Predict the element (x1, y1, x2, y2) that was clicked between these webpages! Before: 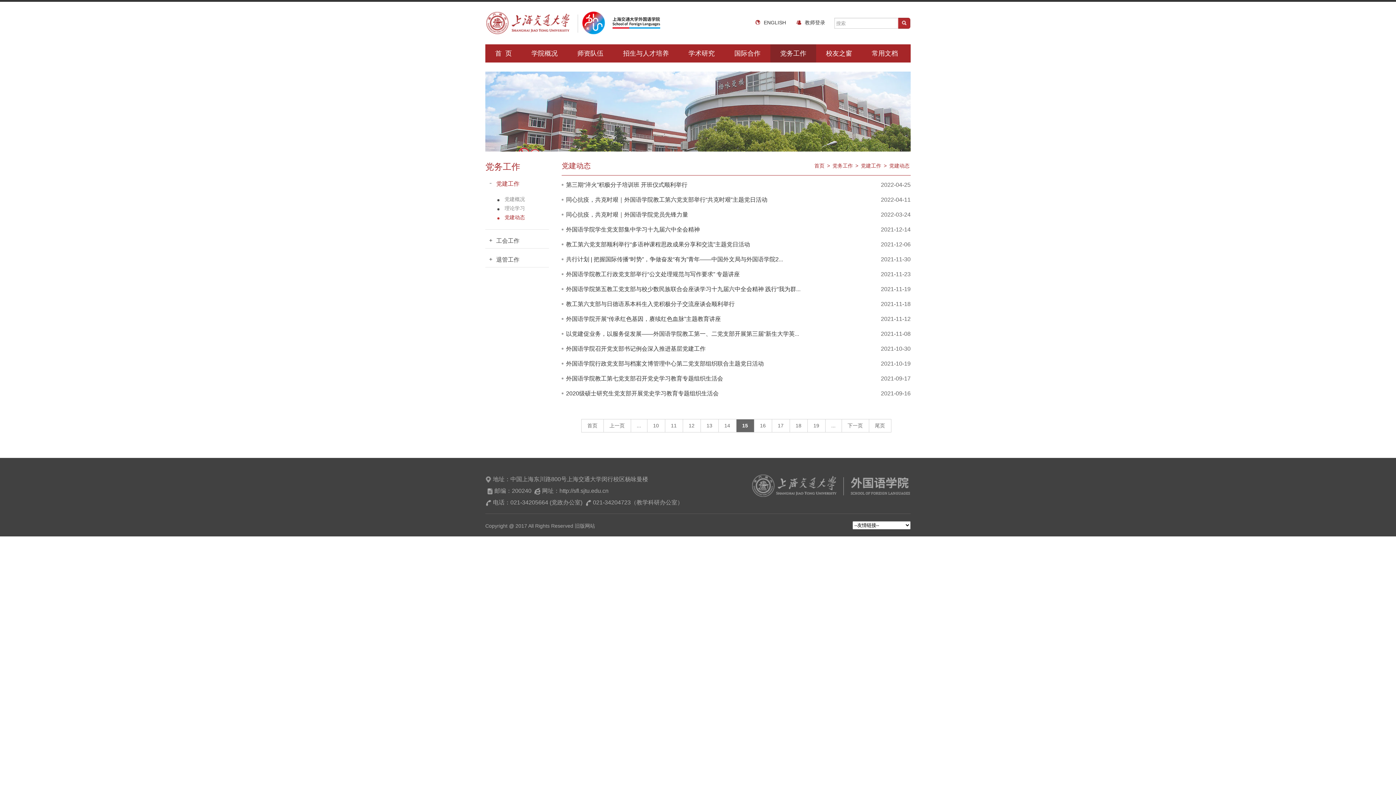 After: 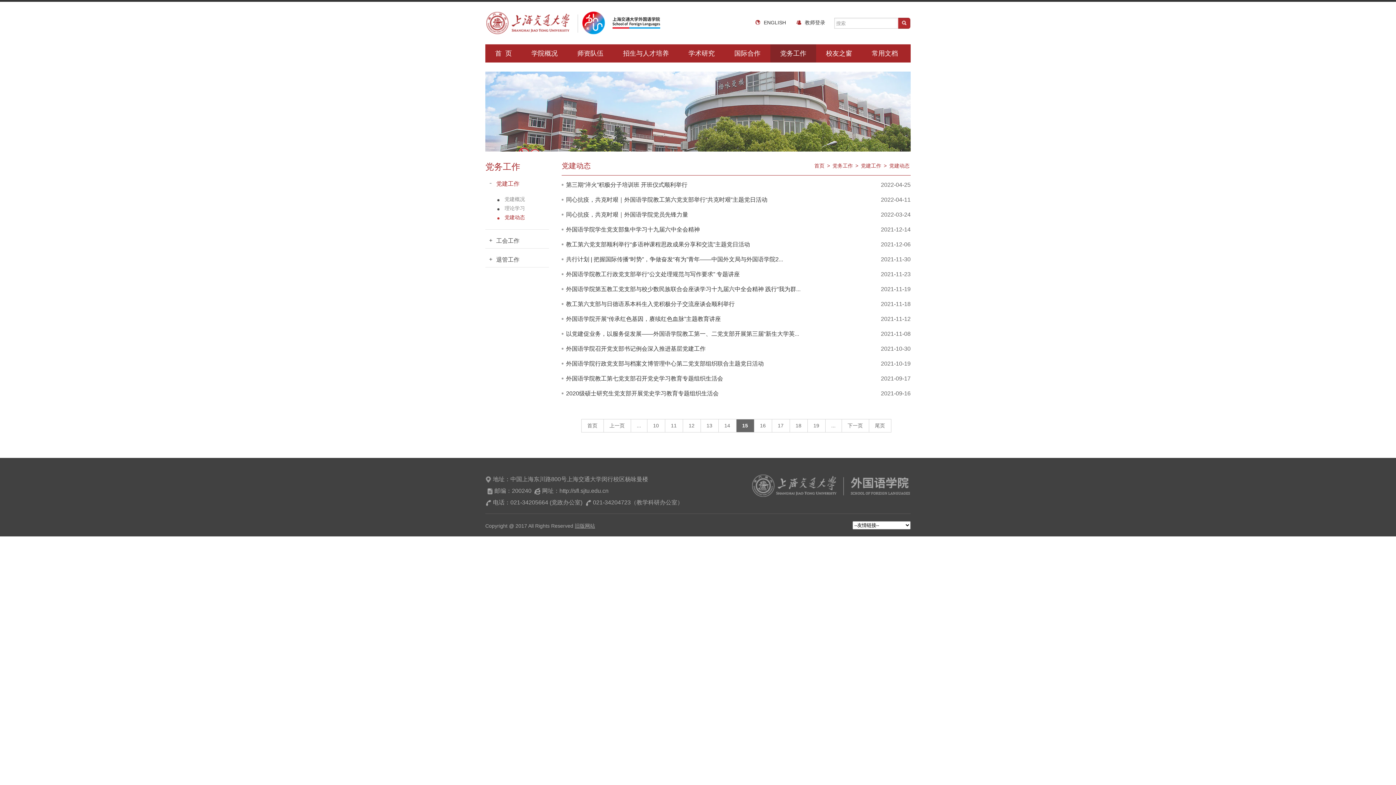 Action: bbox: (574, 523, 595, 529) label: 旧版网站